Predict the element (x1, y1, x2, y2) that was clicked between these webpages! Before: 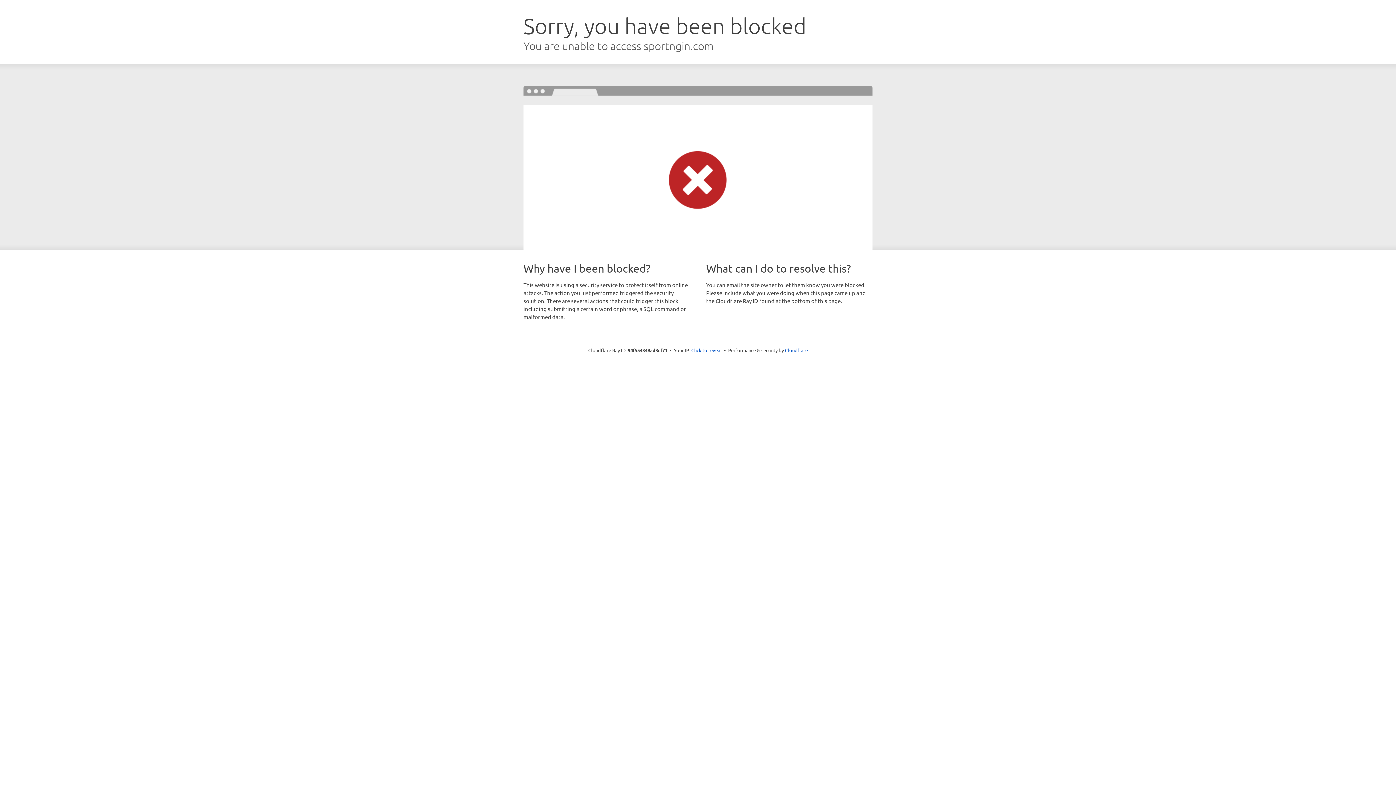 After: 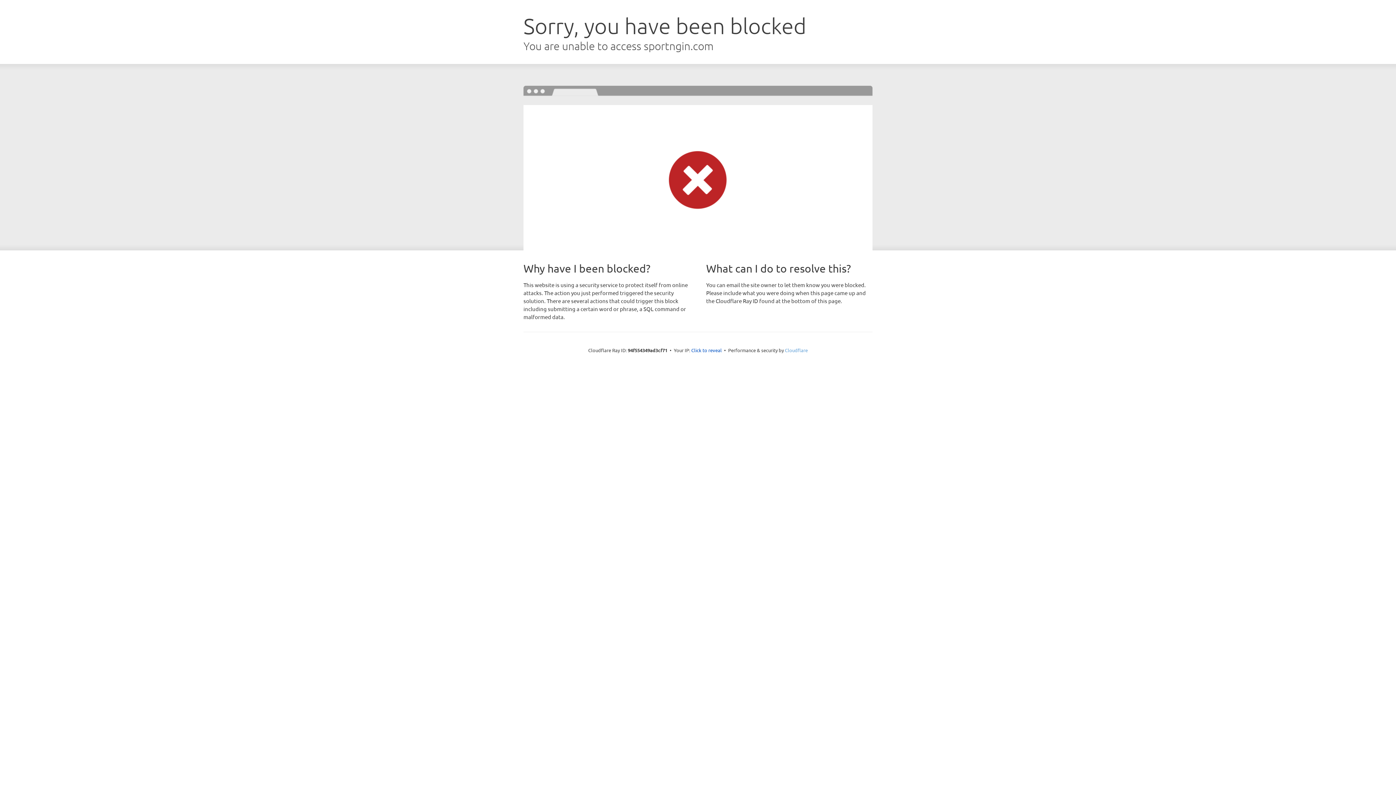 Action: bbox: (785, 347, 808, 353) label: Cloudflare